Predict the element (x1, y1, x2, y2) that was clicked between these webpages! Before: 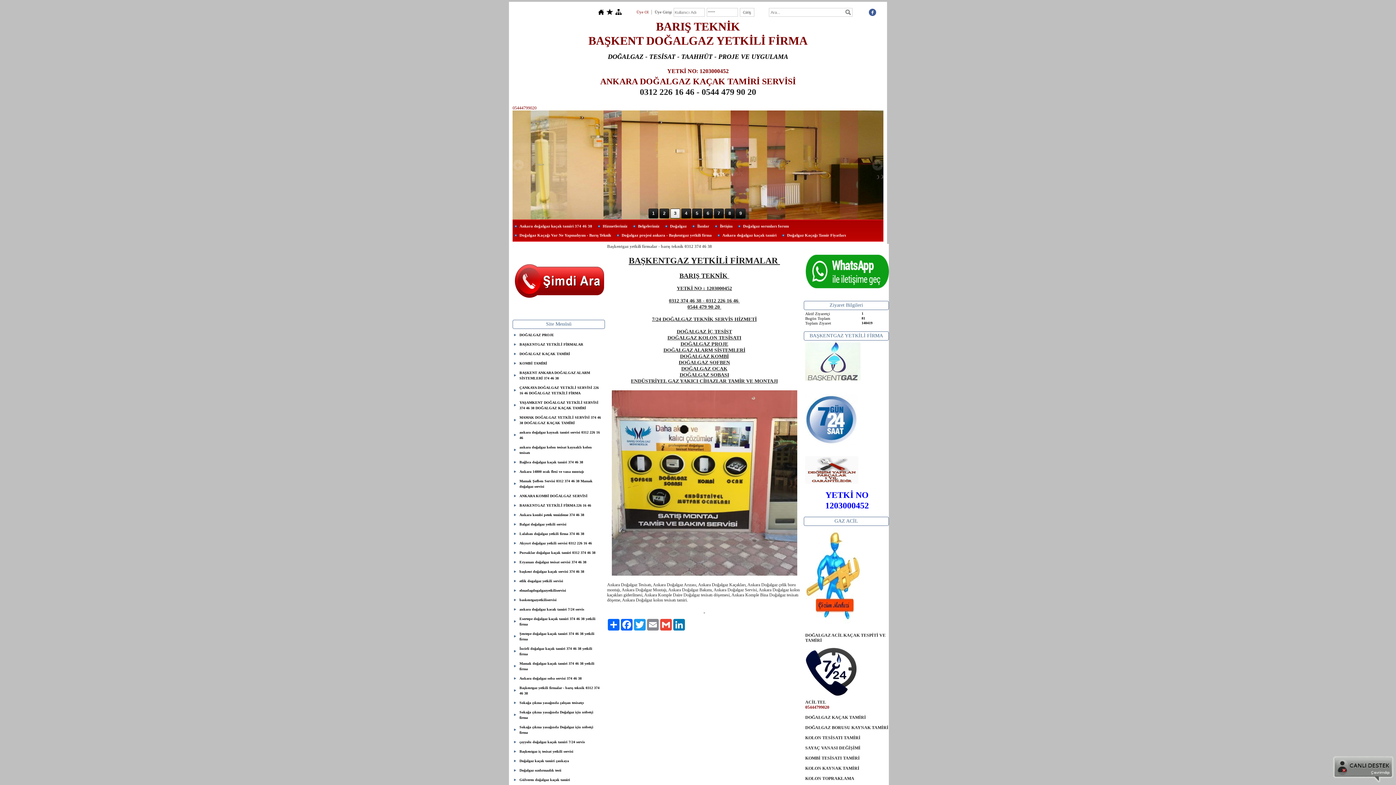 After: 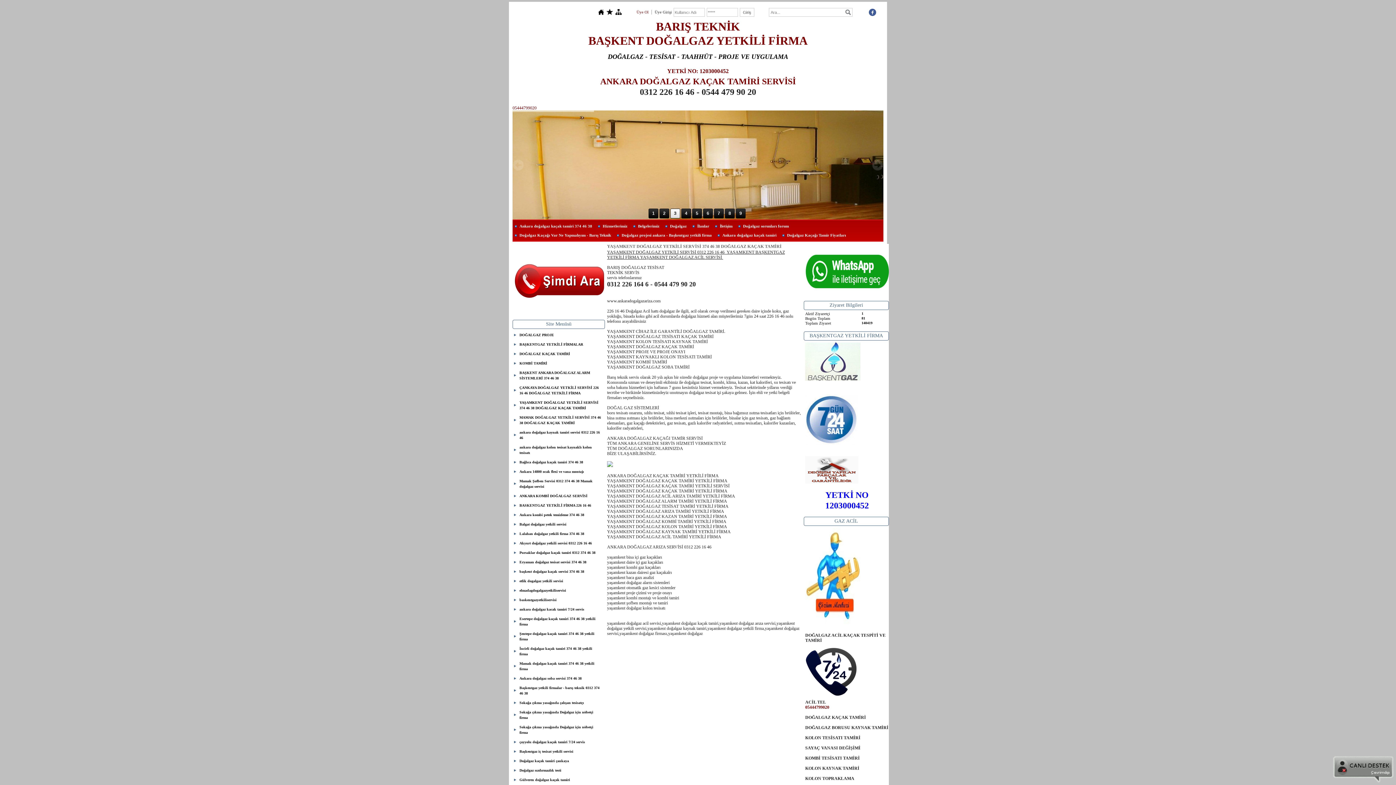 Action: bbox: (514, 398, 605, 413) label: YAŞAMKENT DOĞALGAZ YETKİLİ SERVİSİ 374 46 38 DOĞALGAZ KAÇAK TAMİRİ